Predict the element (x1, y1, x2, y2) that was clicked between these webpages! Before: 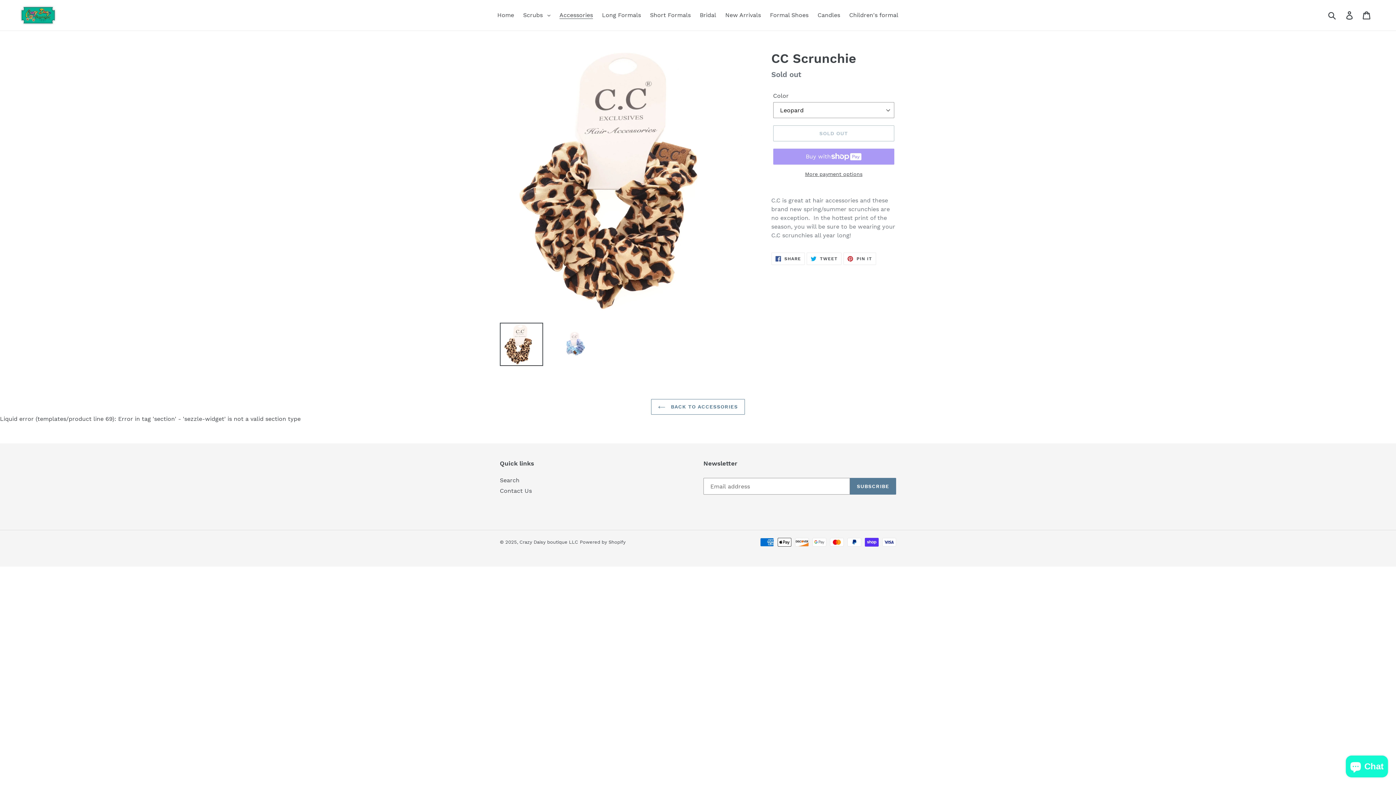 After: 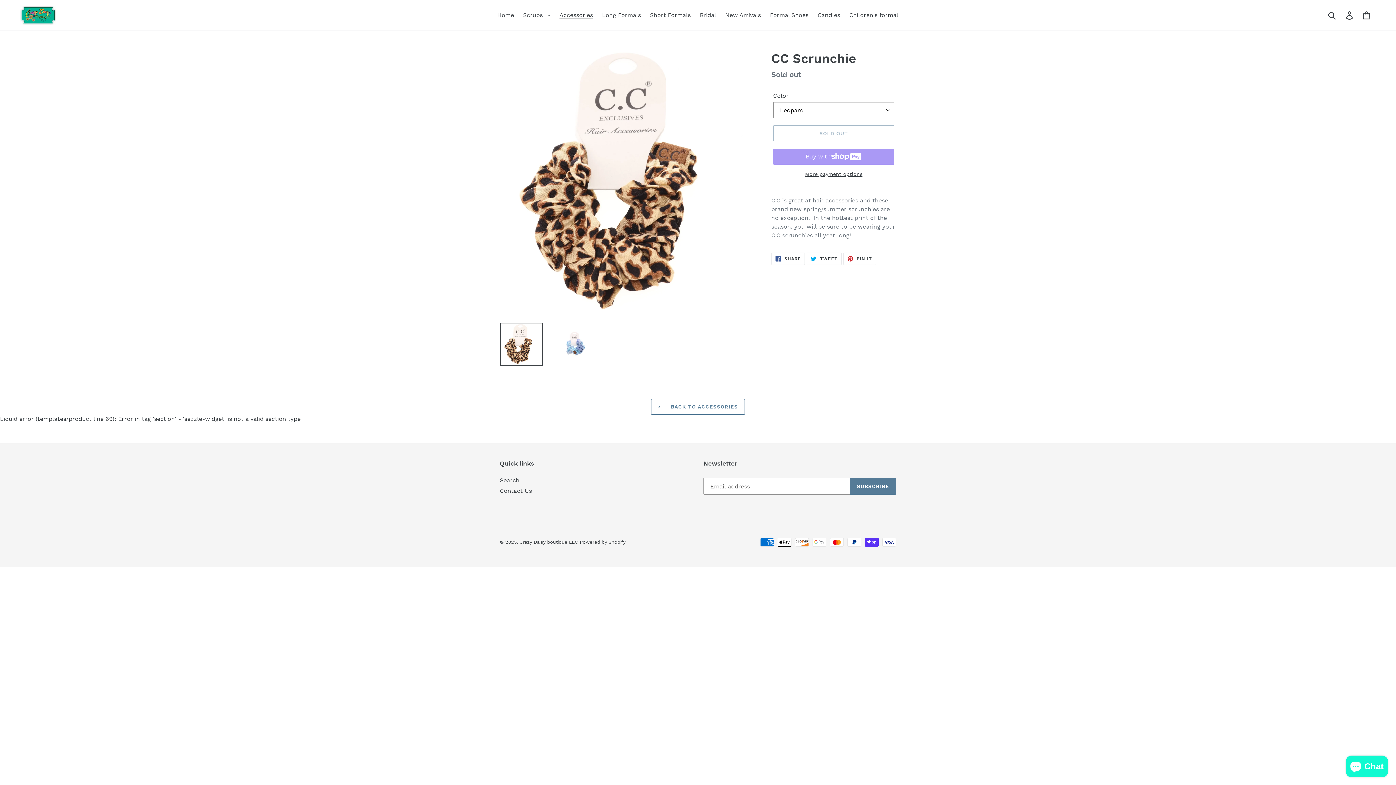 Action: bbox: (500, 322, 543, 366)